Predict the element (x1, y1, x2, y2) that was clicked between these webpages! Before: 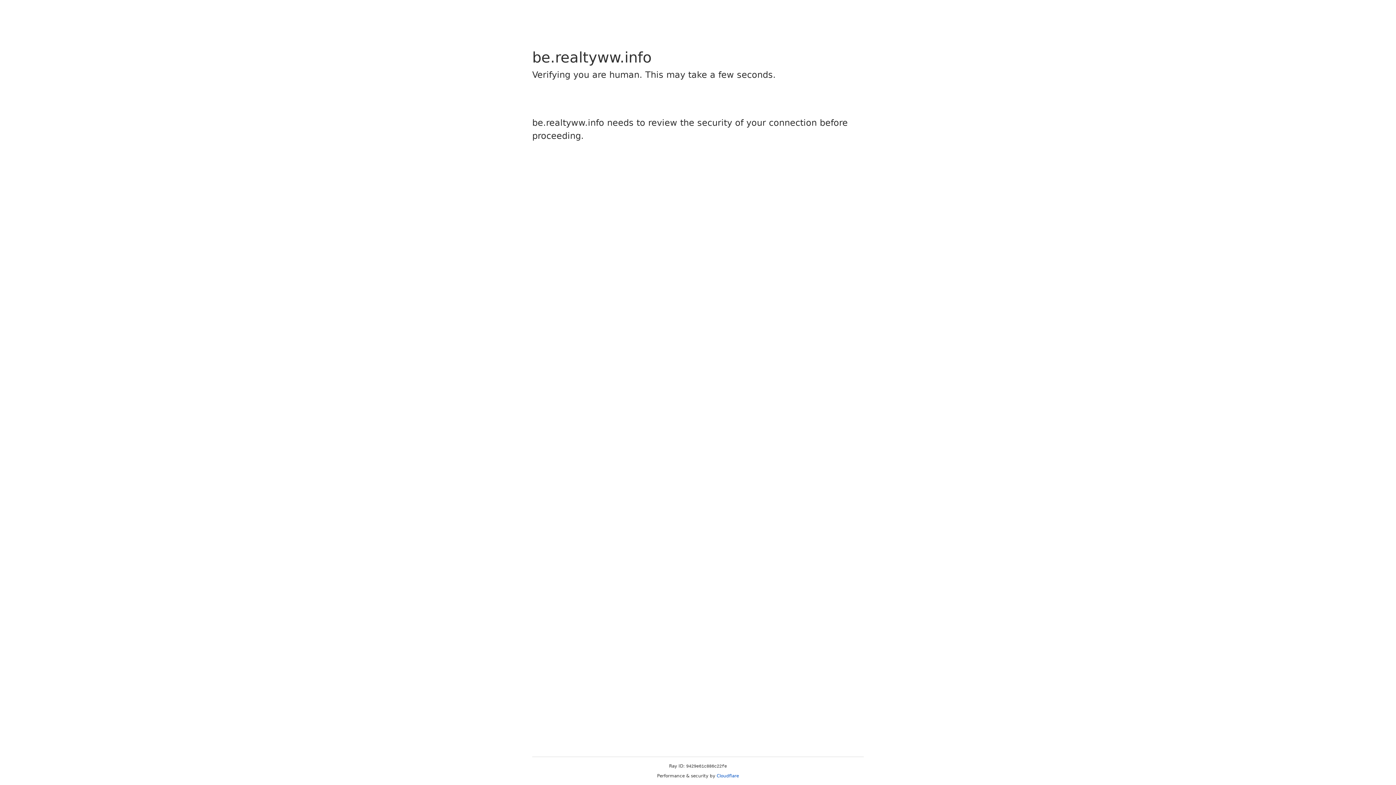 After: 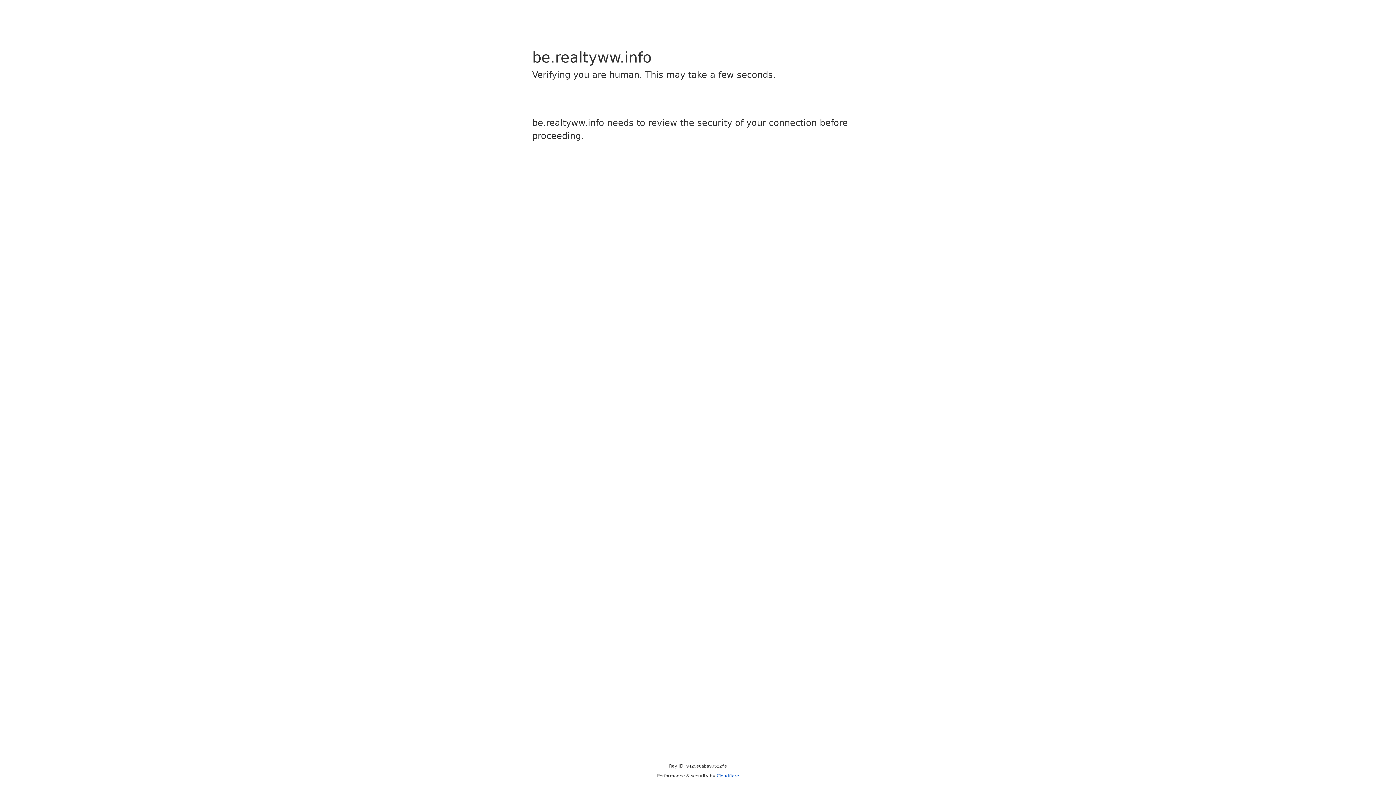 Action: bbox: (716, 773, 739, 778) label: Cloudflare